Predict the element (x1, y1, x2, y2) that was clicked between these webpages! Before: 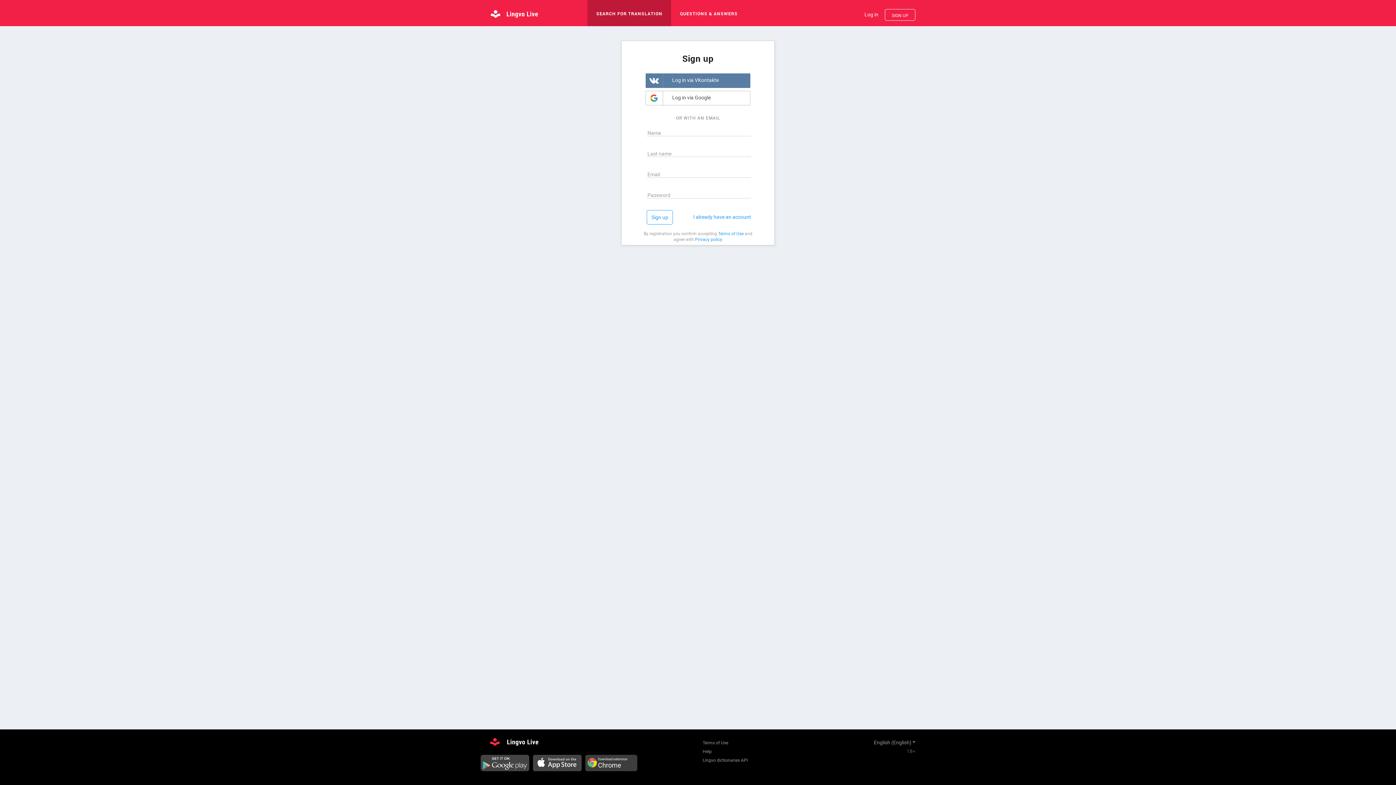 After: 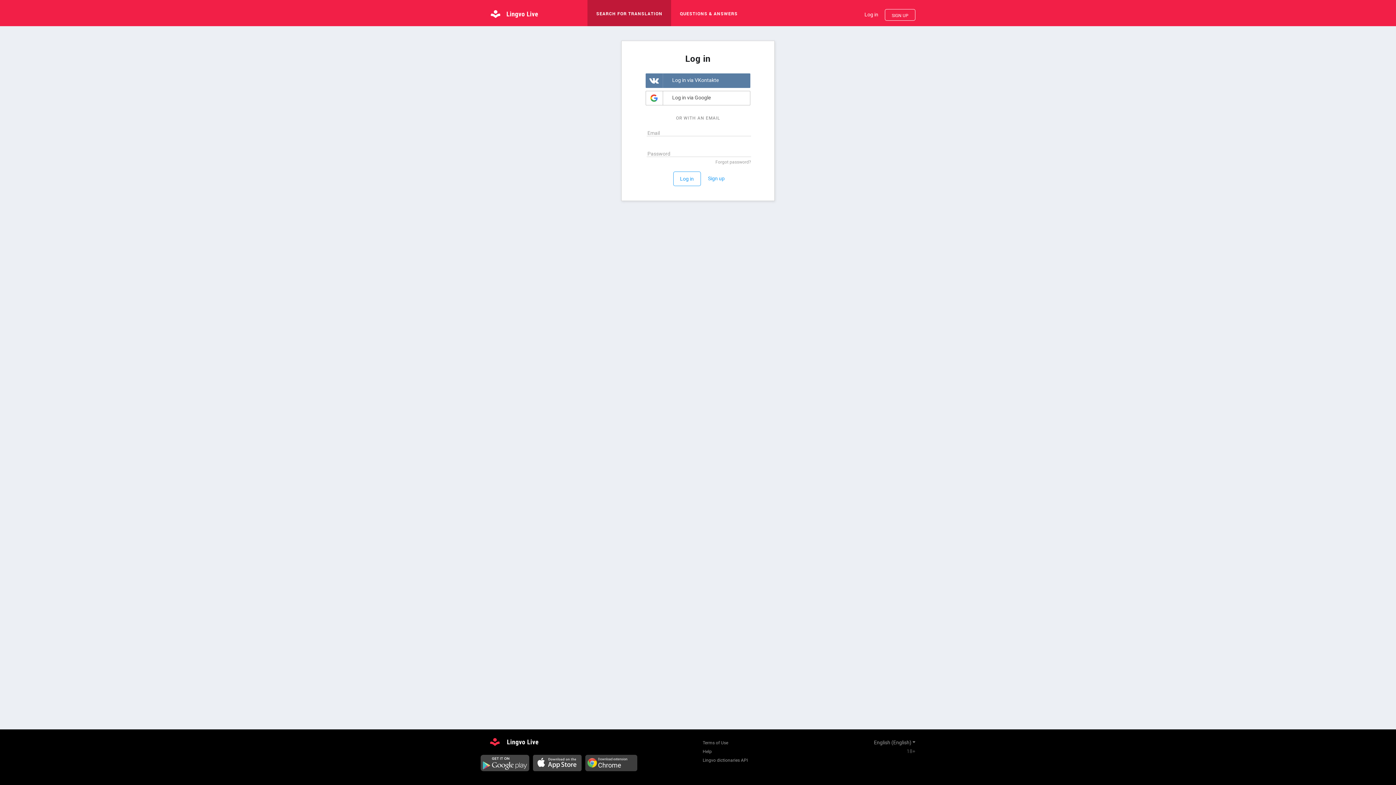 Action: label: I already have an account bbox: (693, 214, 751, 220)